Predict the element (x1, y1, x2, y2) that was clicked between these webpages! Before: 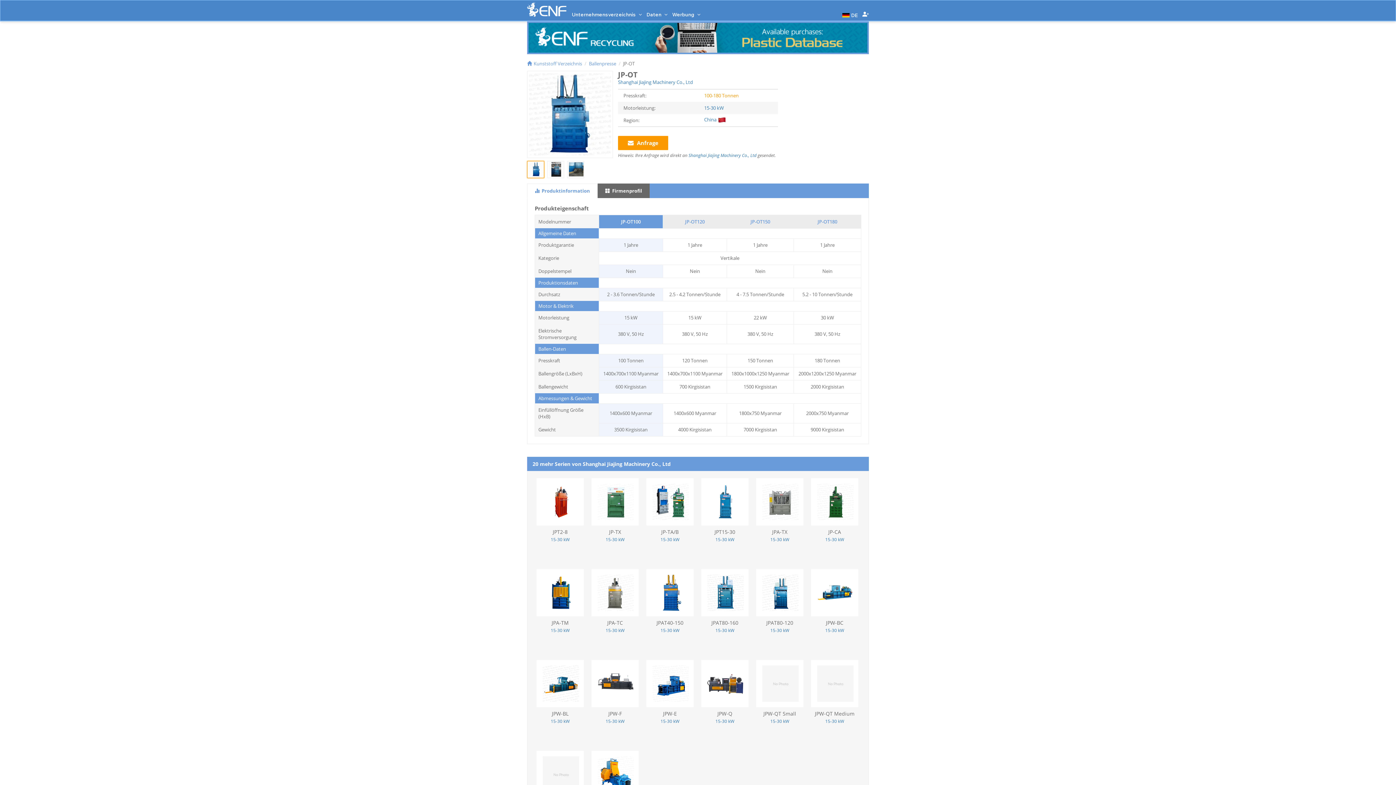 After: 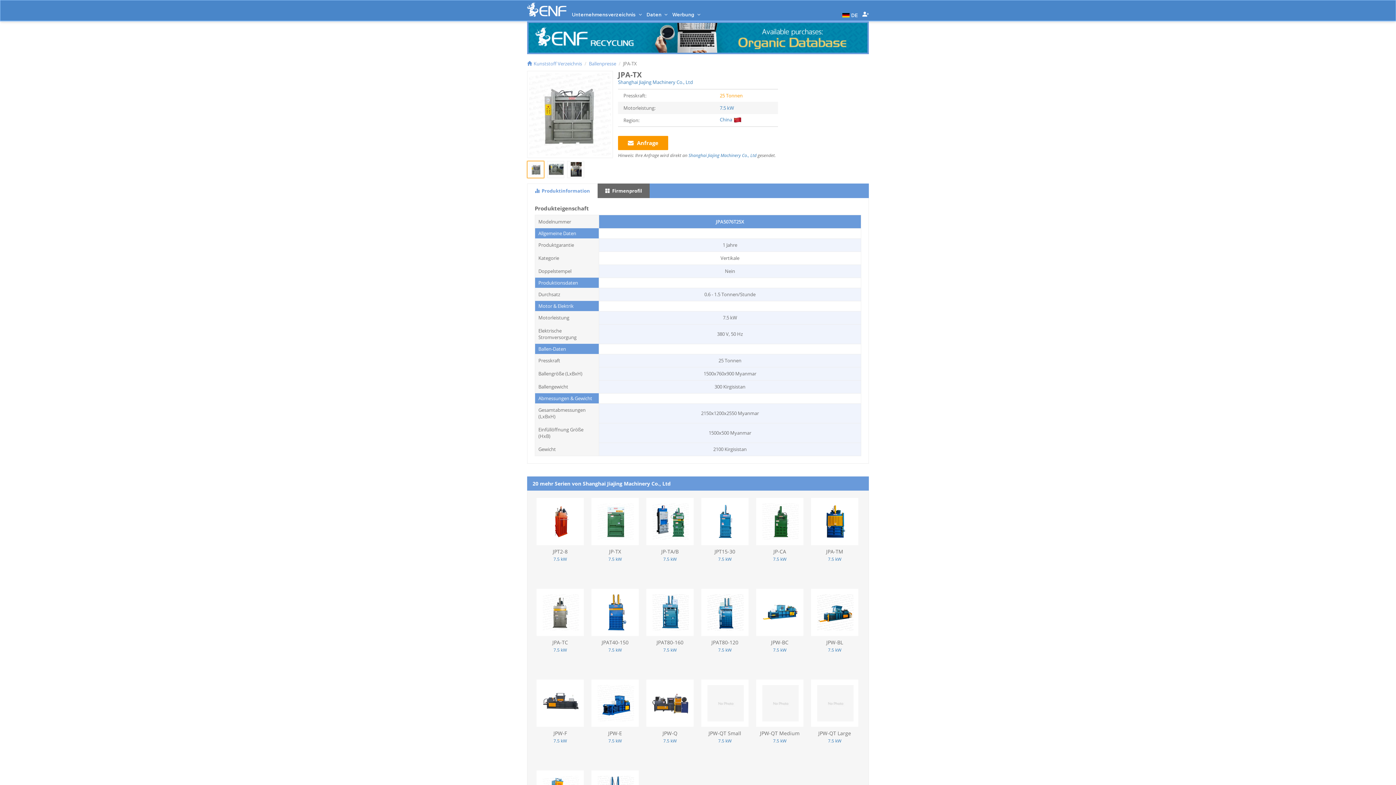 Action: bbox: (756, 478, 803, 525) label:  